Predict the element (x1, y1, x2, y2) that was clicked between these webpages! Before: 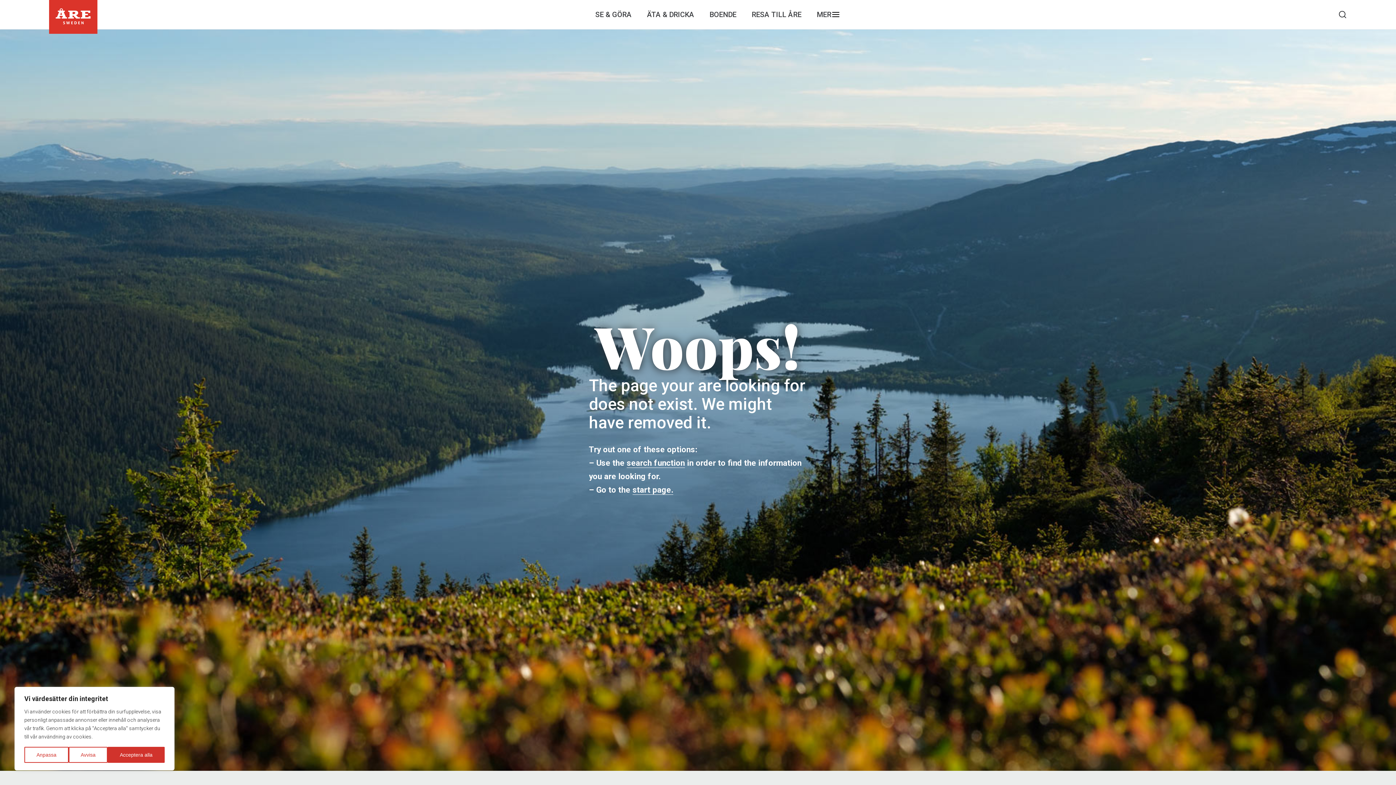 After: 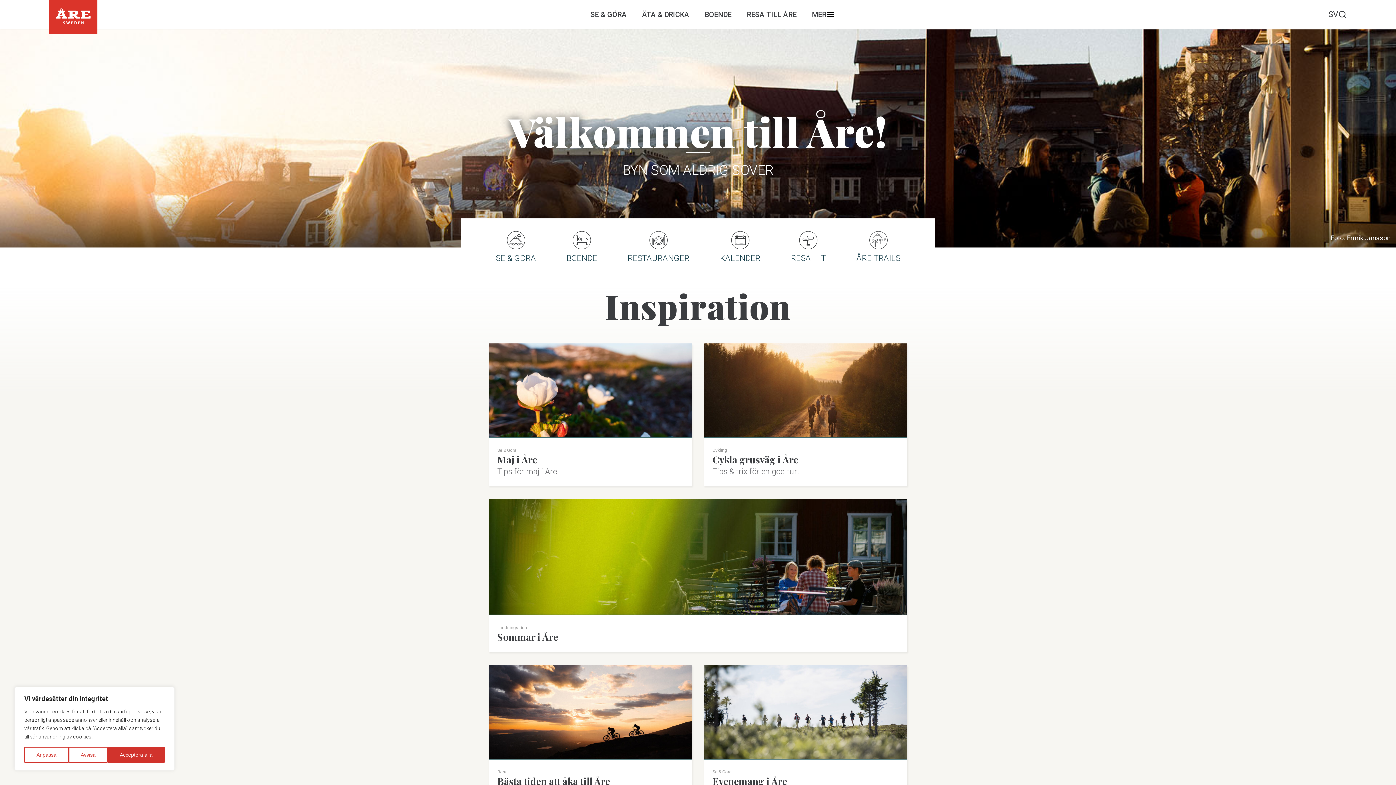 Action: bbox: (49, 28, 97, 34)